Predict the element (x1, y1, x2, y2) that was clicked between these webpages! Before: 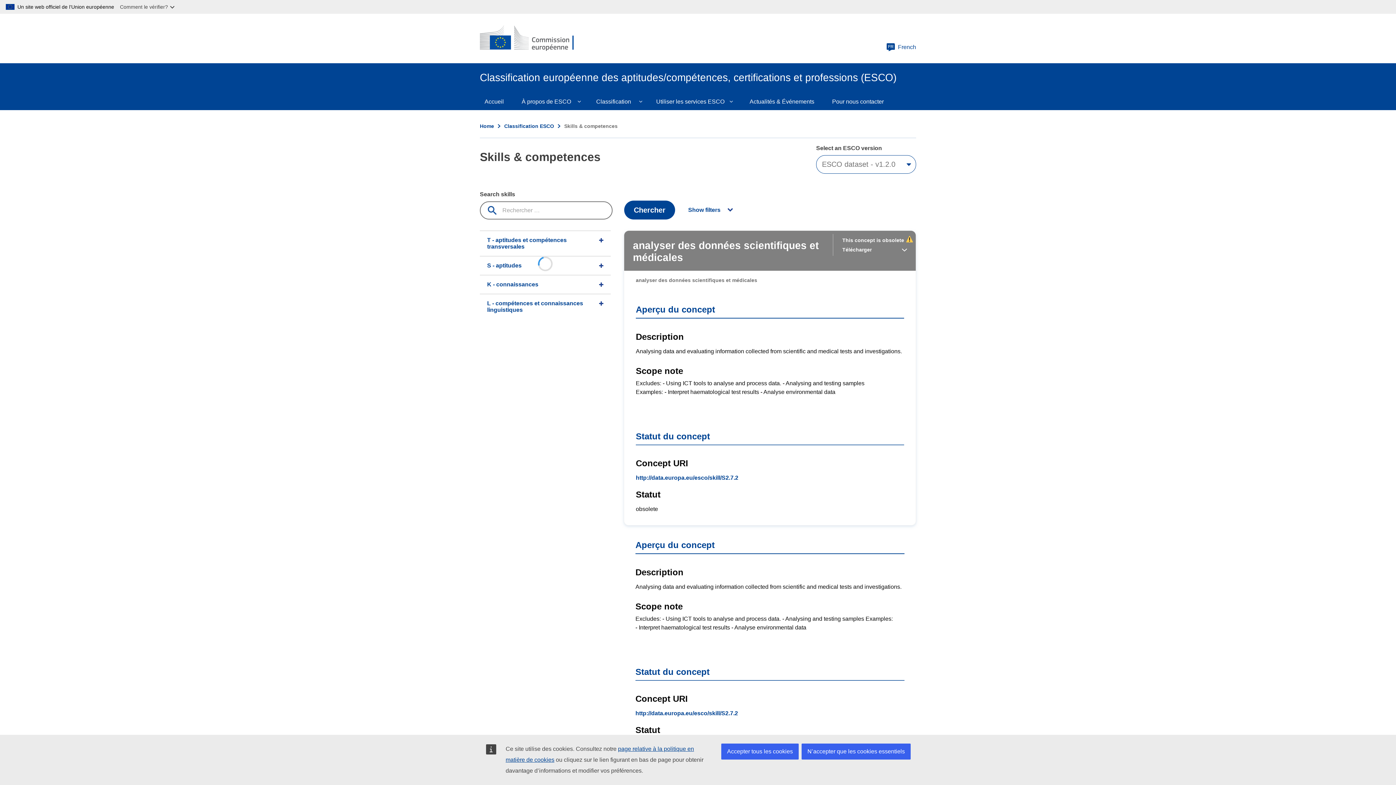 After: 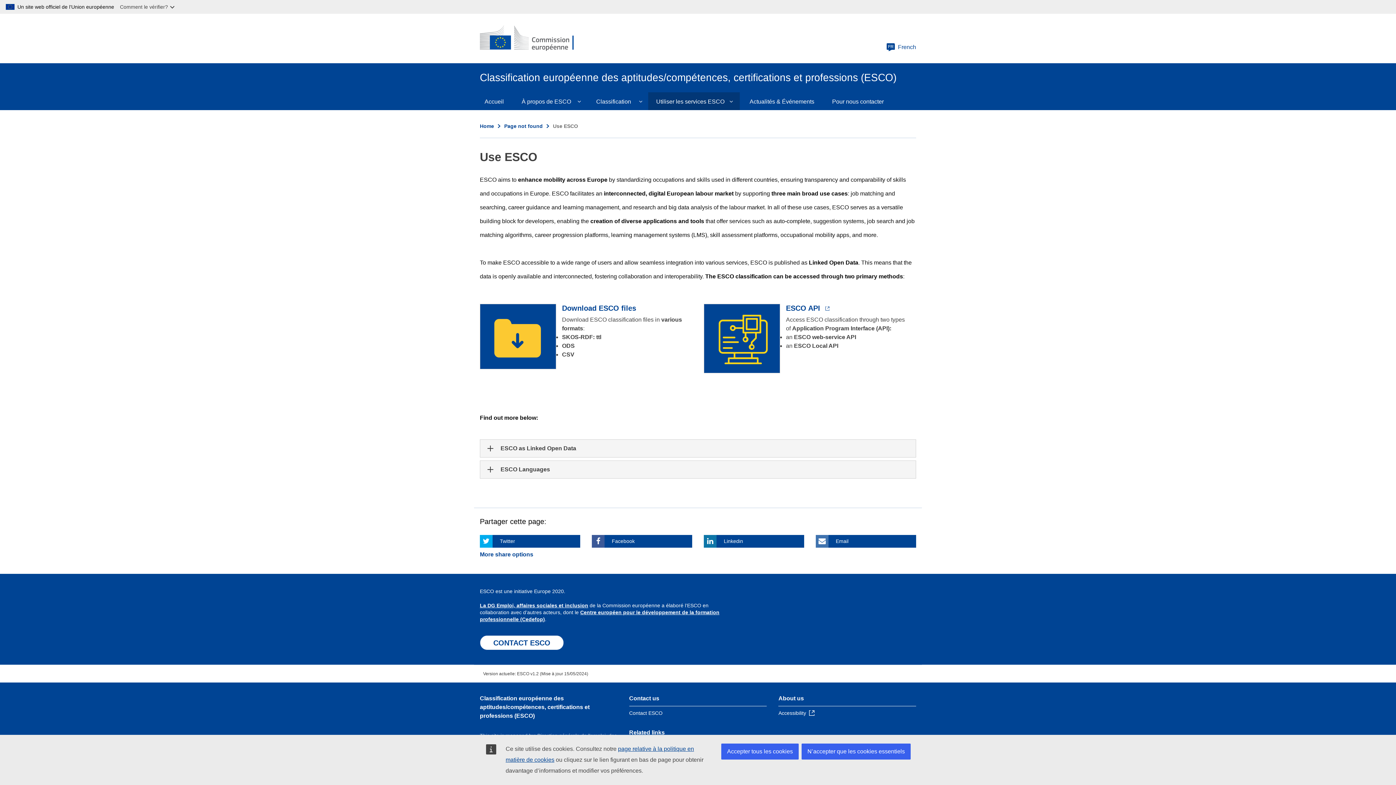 Action: bbox: (647, 92, 740, 110) label: Utiliser les services ESCO